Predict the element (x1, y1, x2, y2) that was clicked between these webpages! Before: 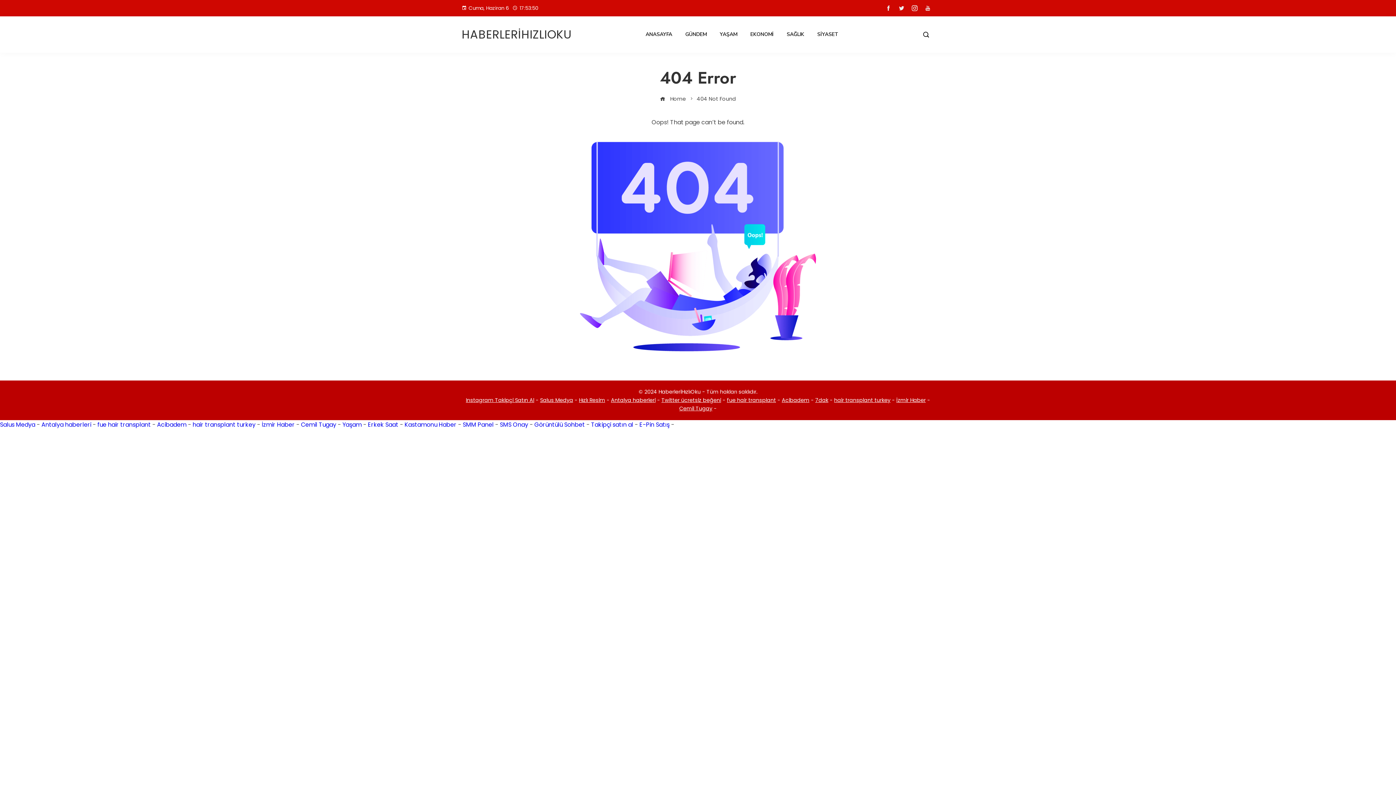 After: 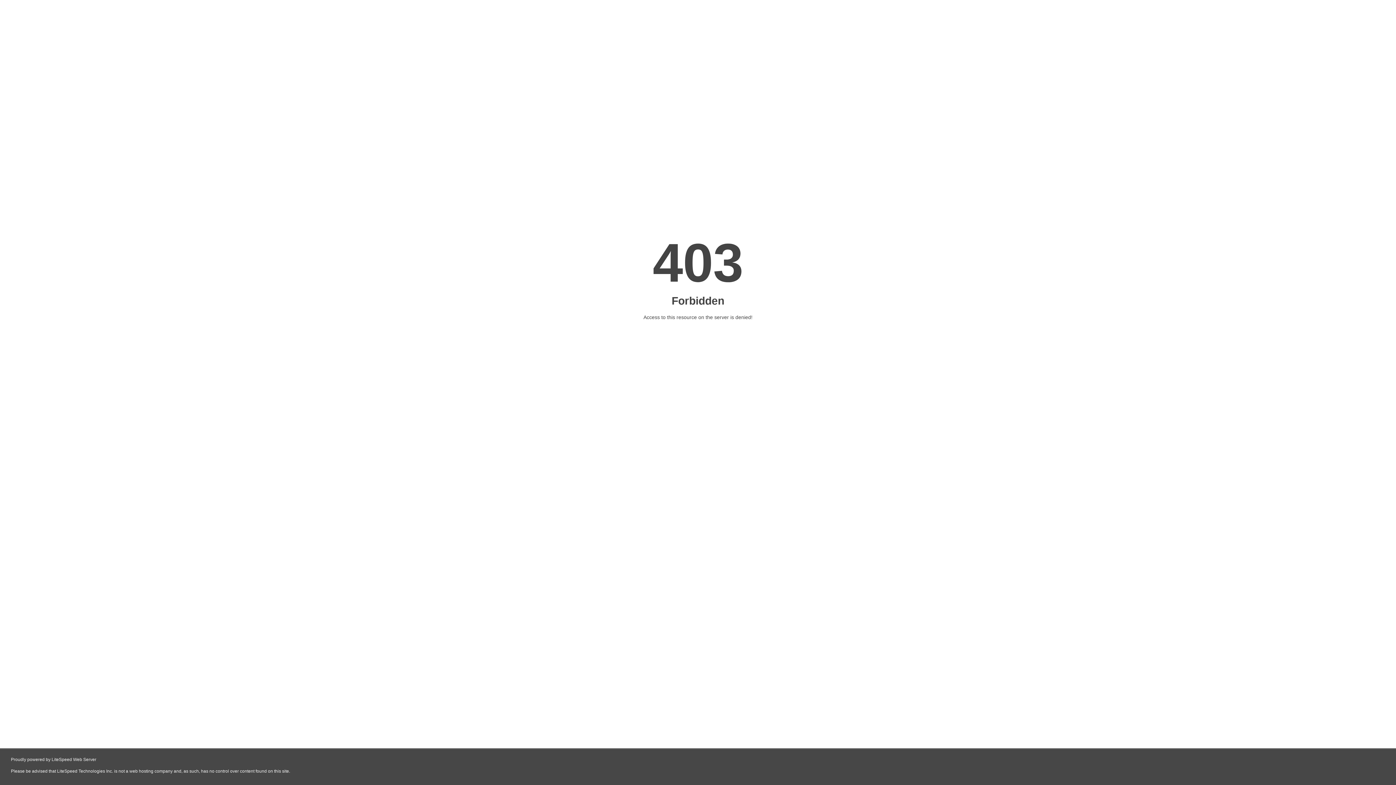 Action: bbox: (661, 396, 721, 404) label: Twitter ücretsiz beğeni